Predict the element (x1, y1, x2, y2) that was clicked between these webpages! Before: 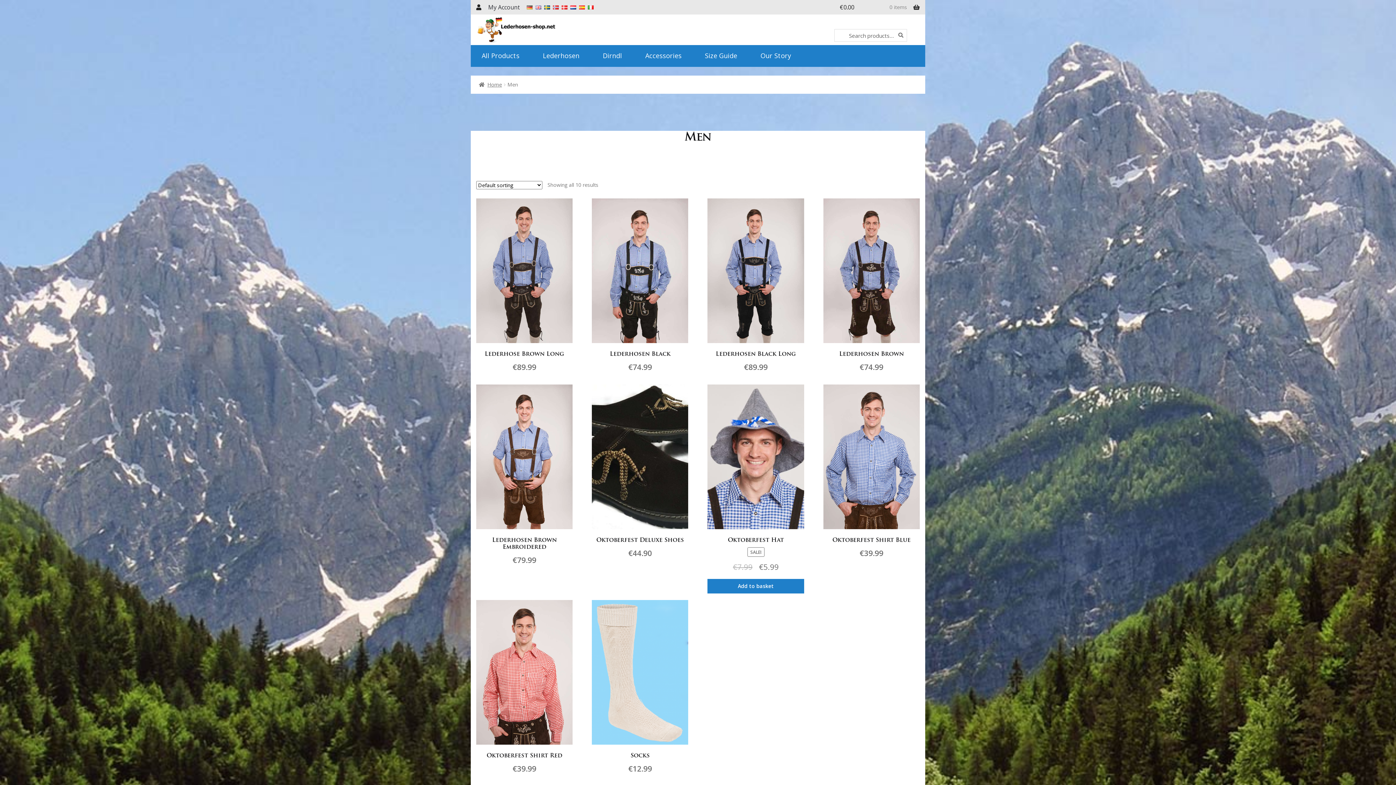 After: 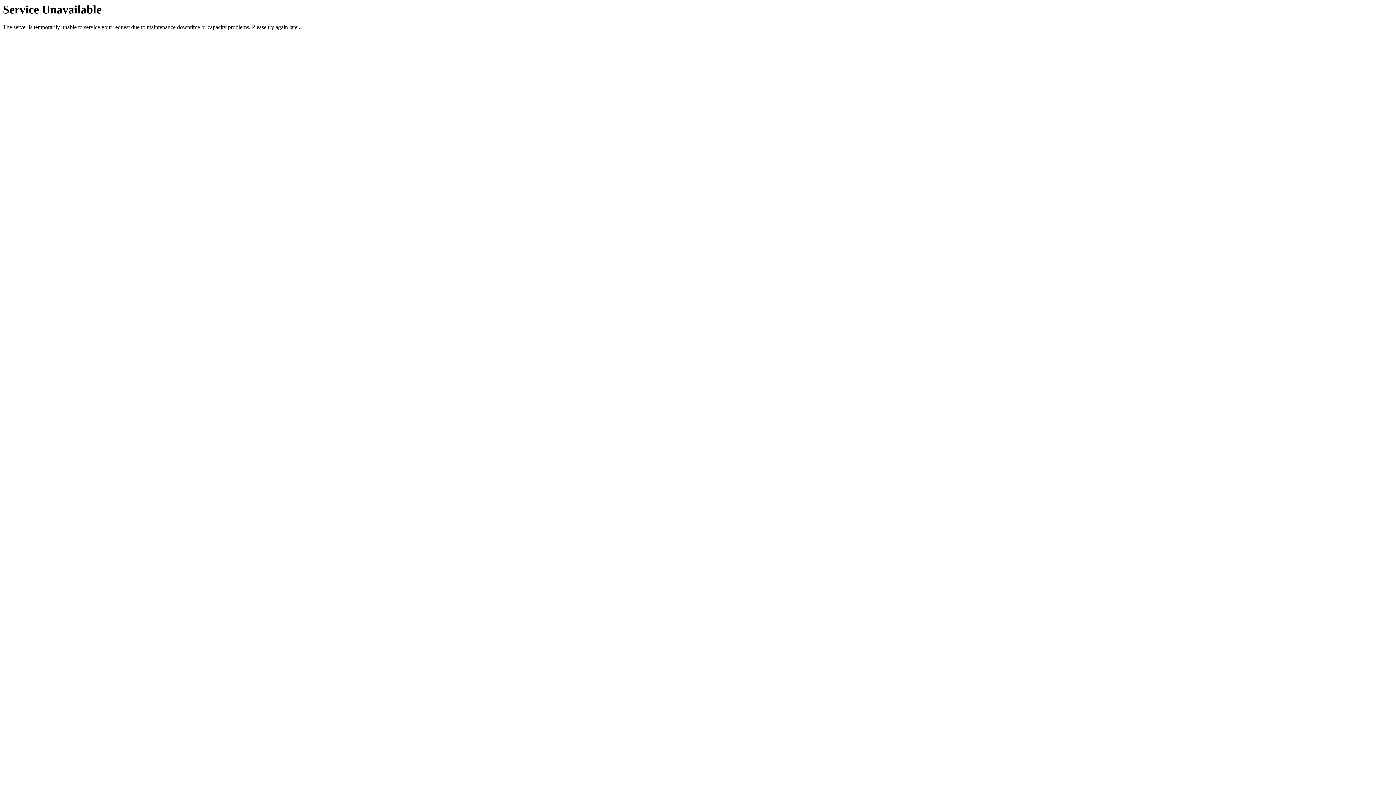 Action: bbox: (476, 16, 597, 43)